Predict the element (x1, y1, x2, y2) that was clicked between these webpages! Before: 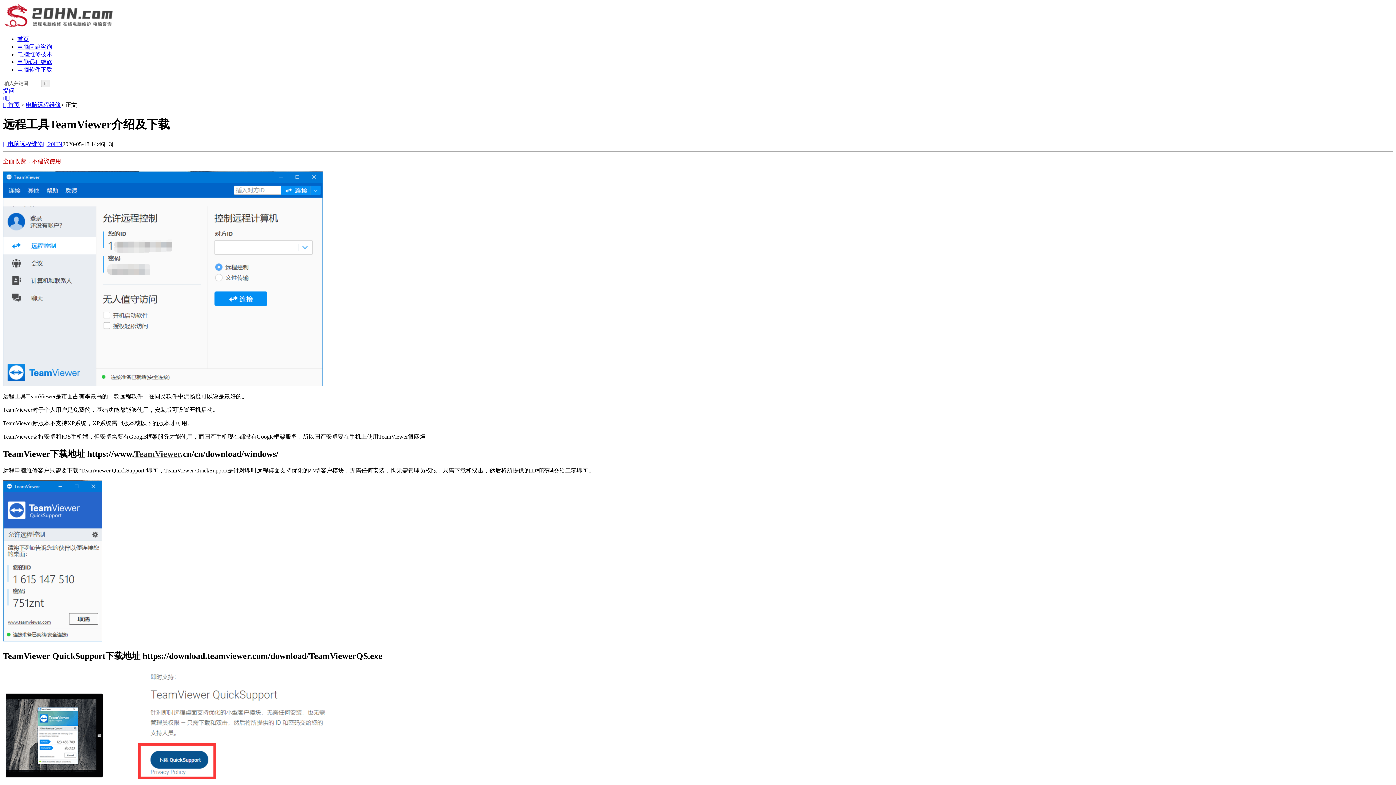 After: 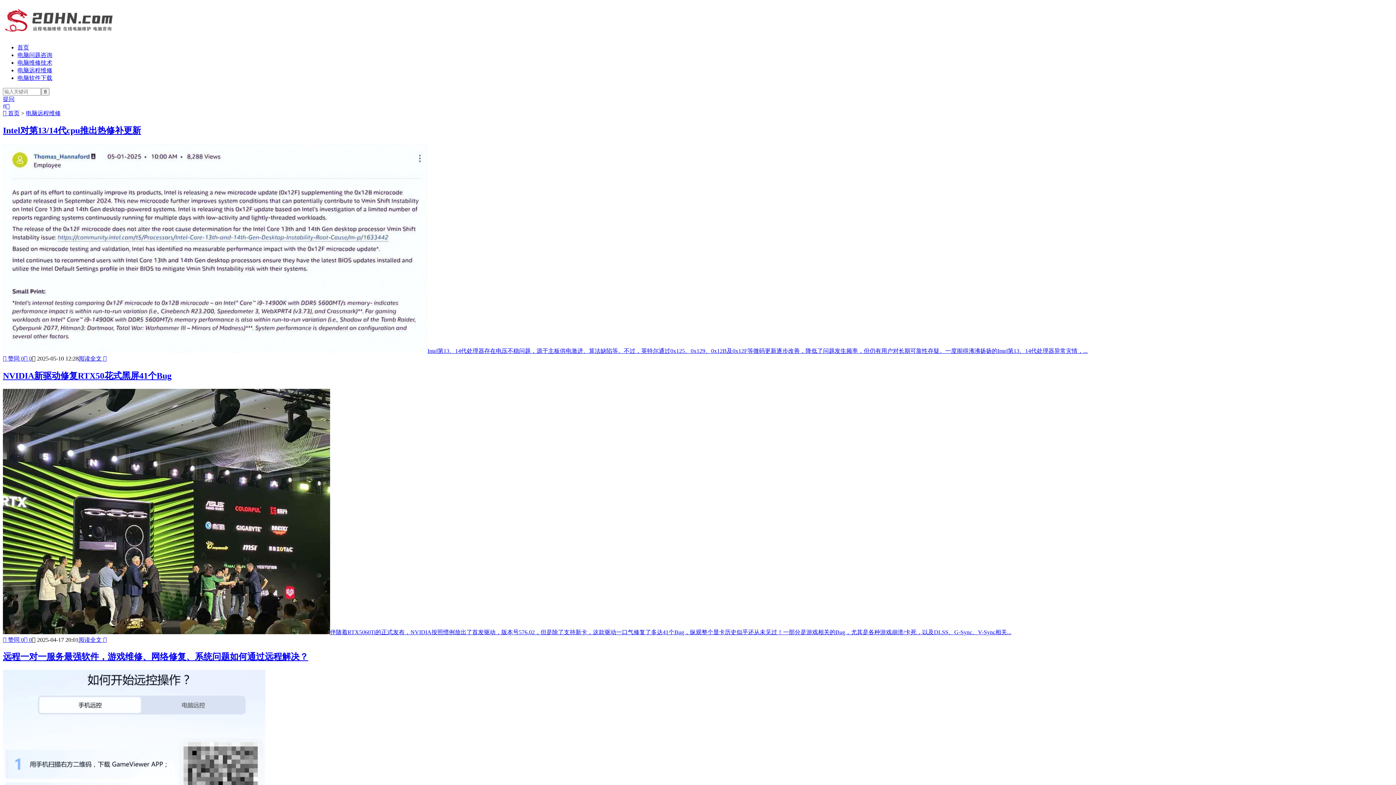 Action: bbox: (25, 101, 60, 108) label: 电脑远程维修